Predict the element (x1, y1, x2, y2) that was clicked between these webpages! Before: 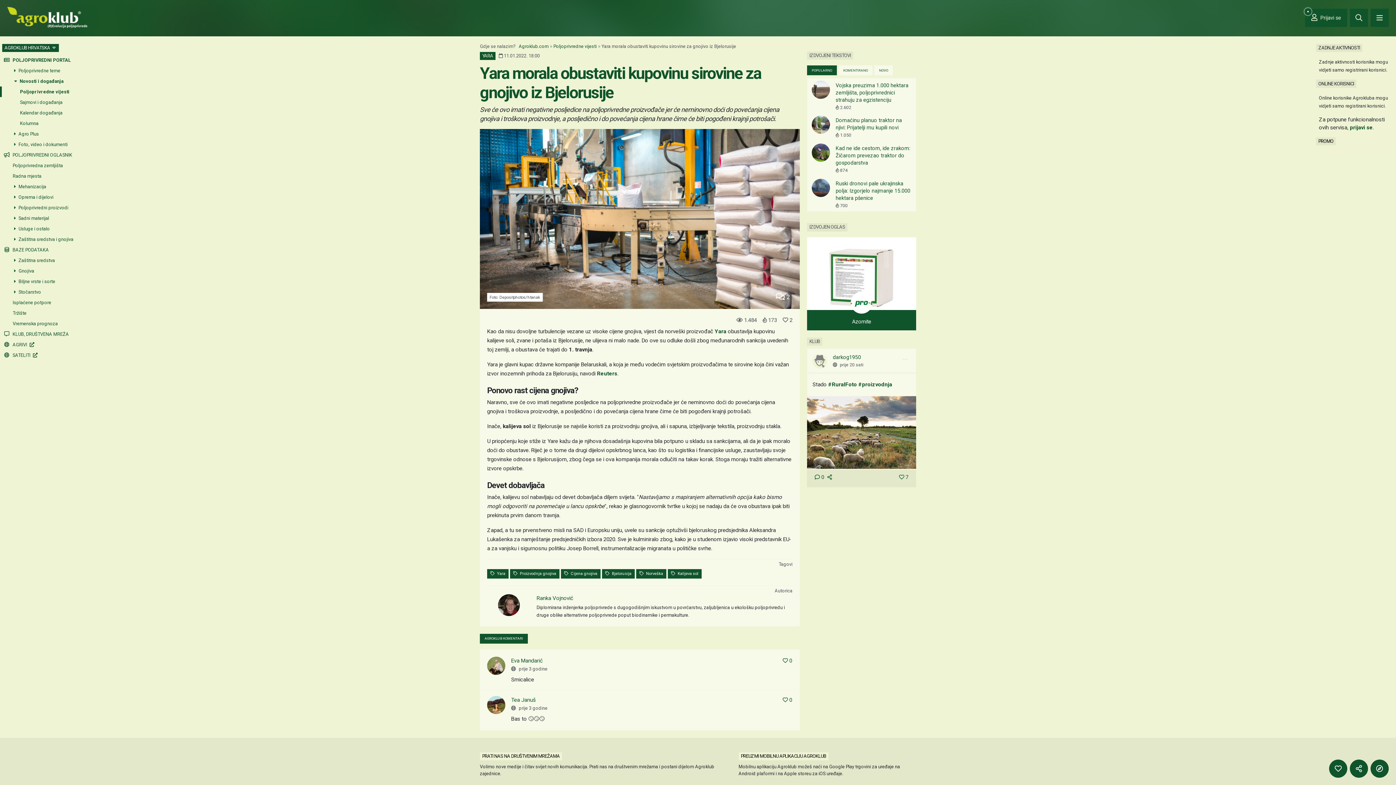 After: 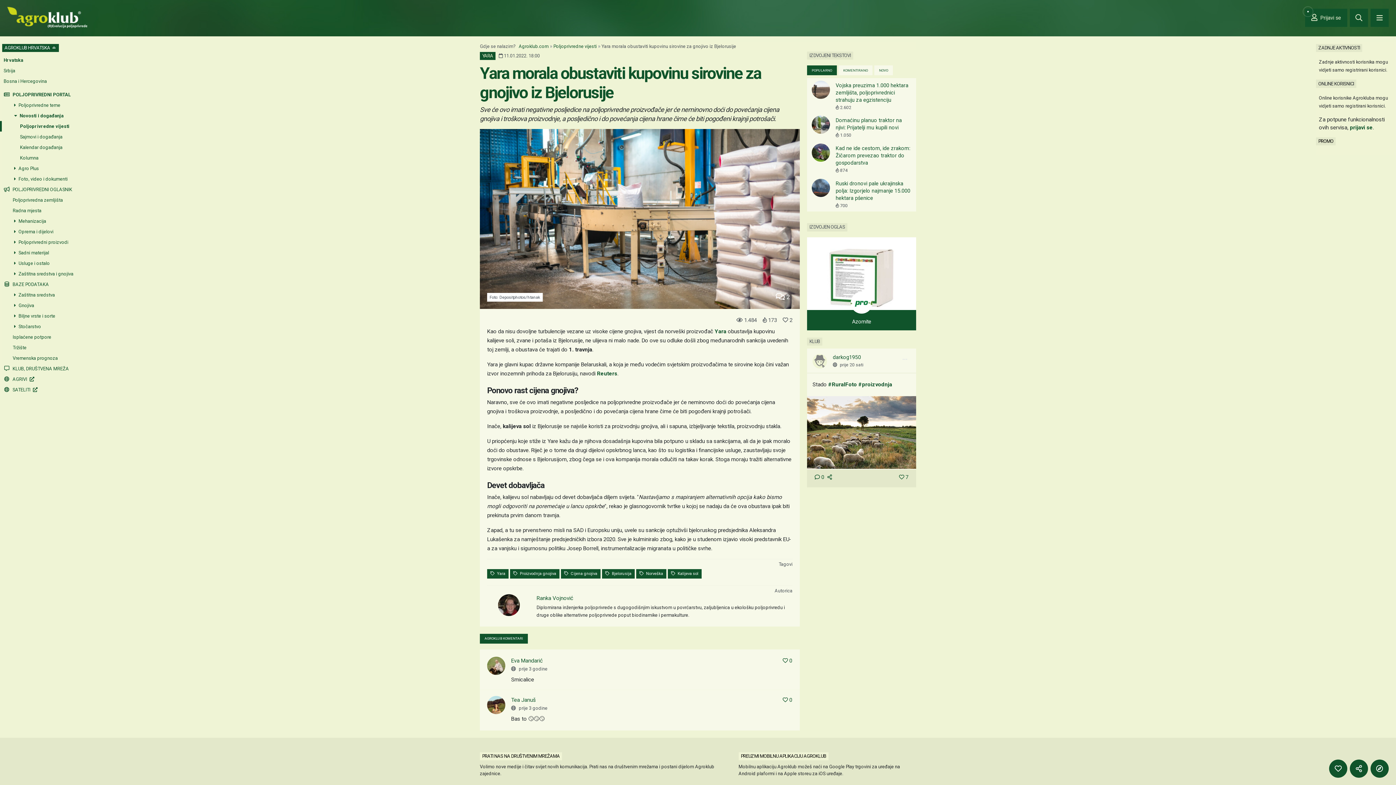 Action: bbox: (4, 45, 56, 50) label: AGROKLUB HRVATSKA 